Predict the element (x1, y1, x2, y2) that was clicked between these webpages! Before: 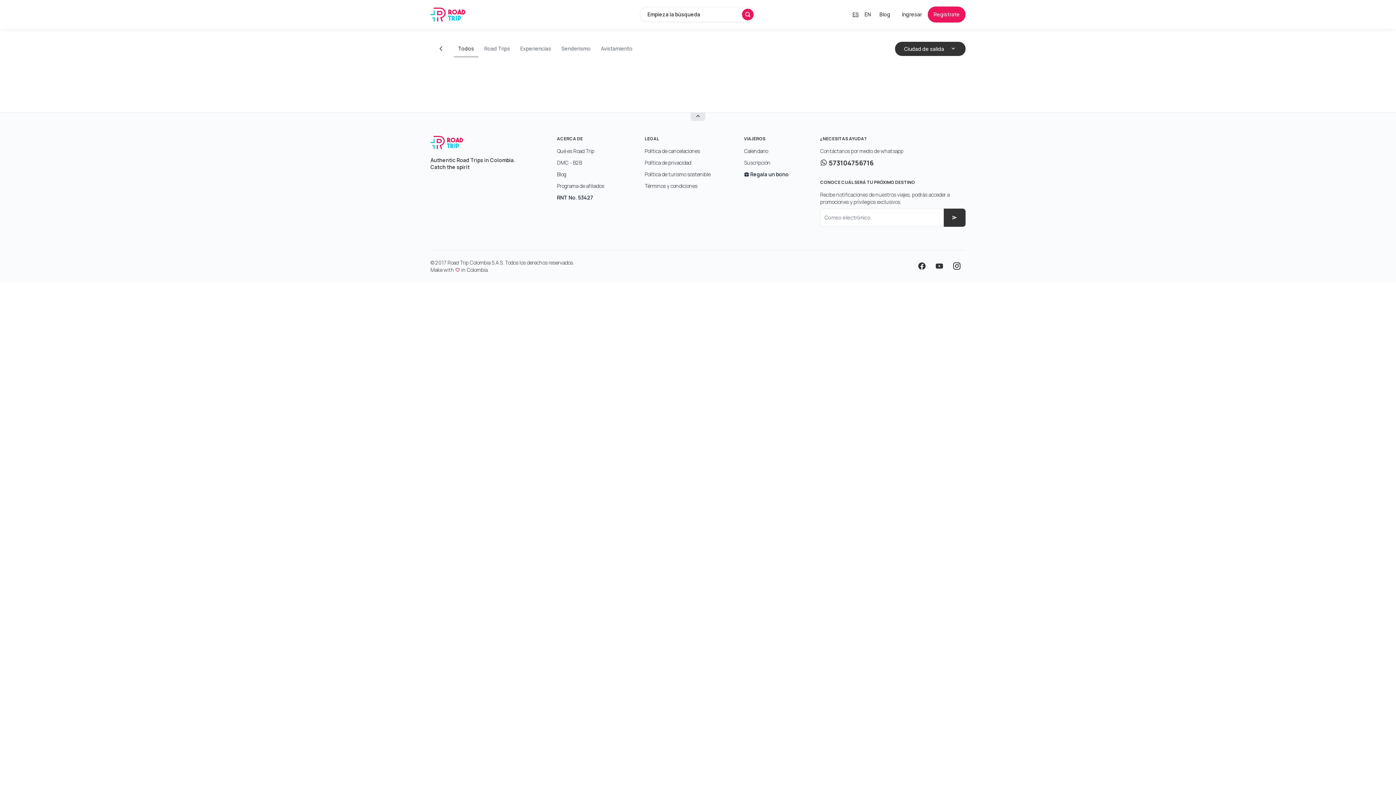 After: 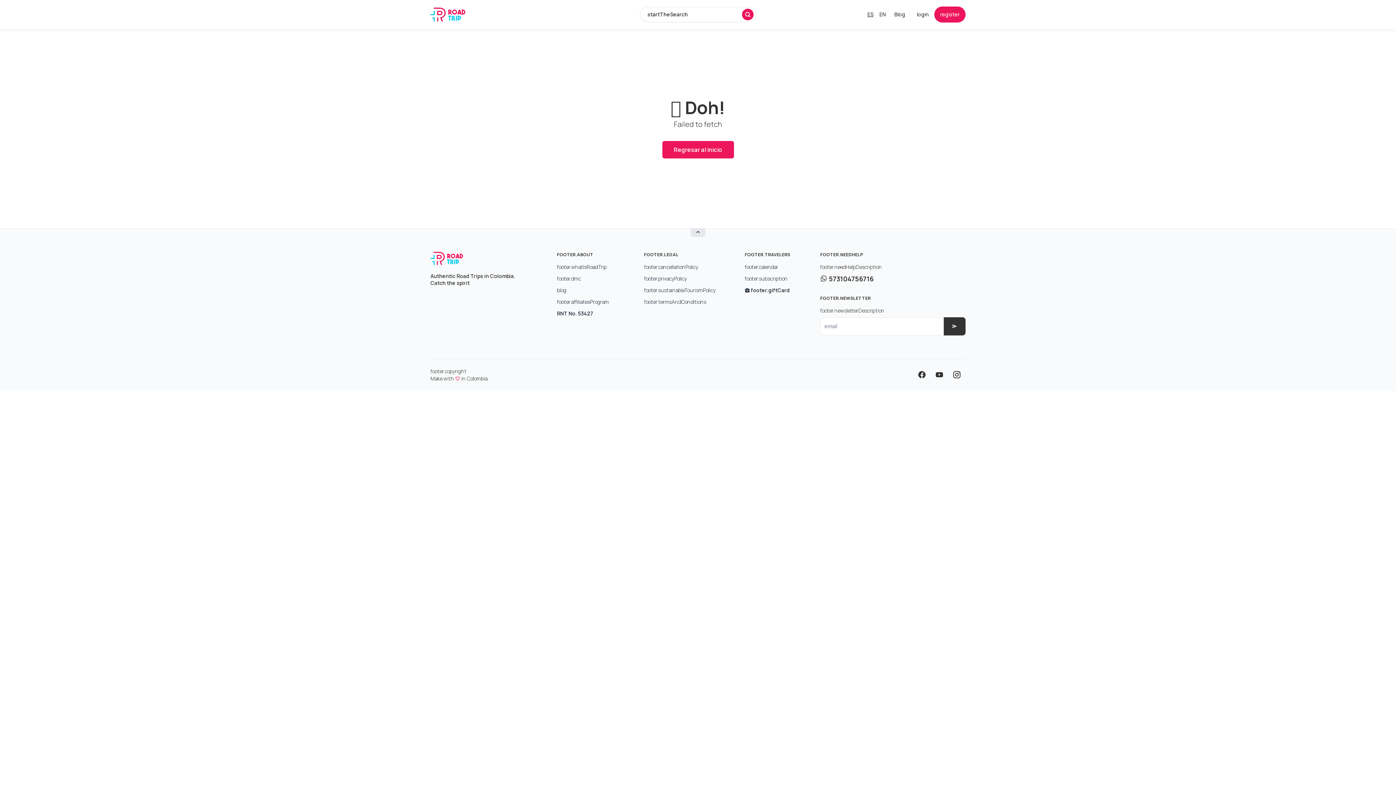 Action: label: Avistamiento bbox: (596, 40, 637, 57)